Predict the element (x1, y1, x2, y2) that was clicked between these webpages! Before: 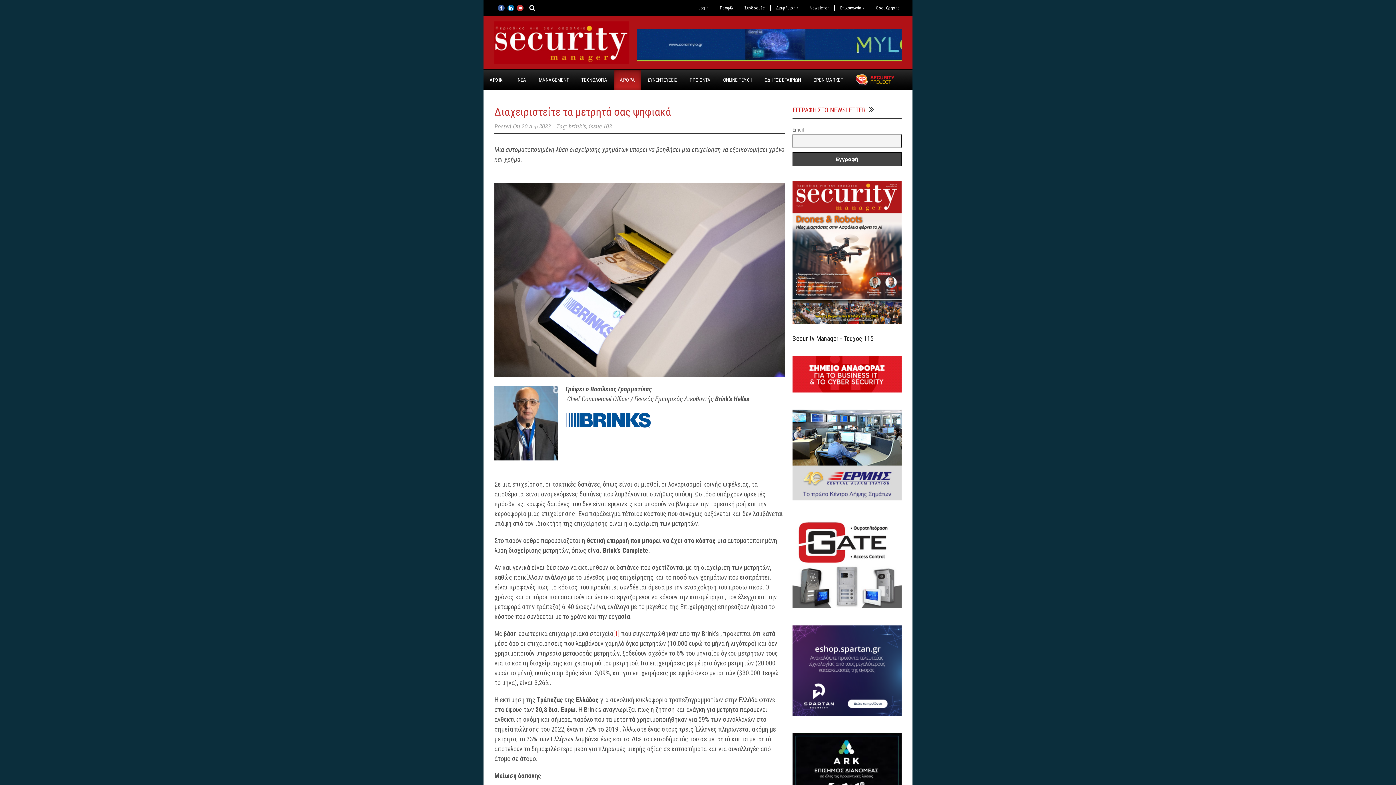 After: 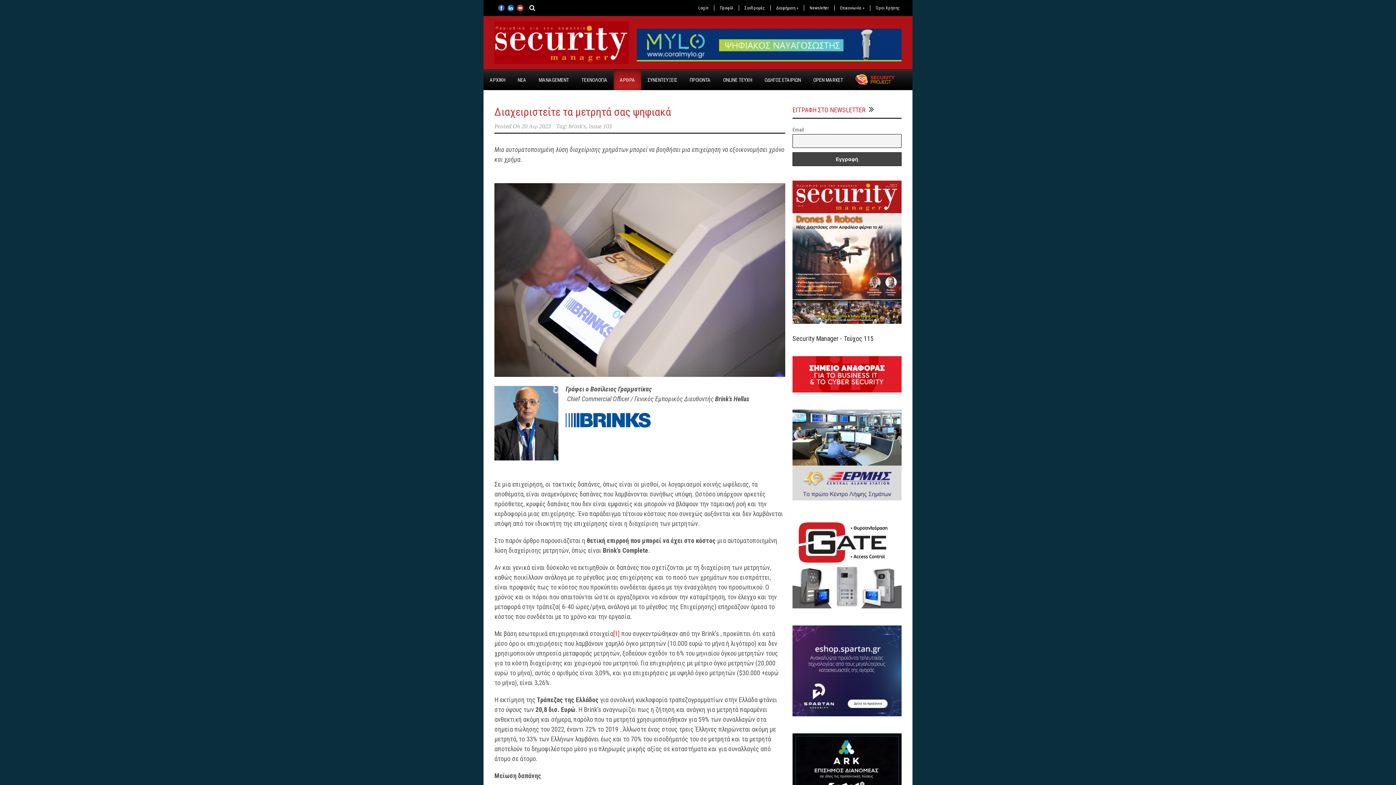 Action: bbox: (792, 386, 901, 394)